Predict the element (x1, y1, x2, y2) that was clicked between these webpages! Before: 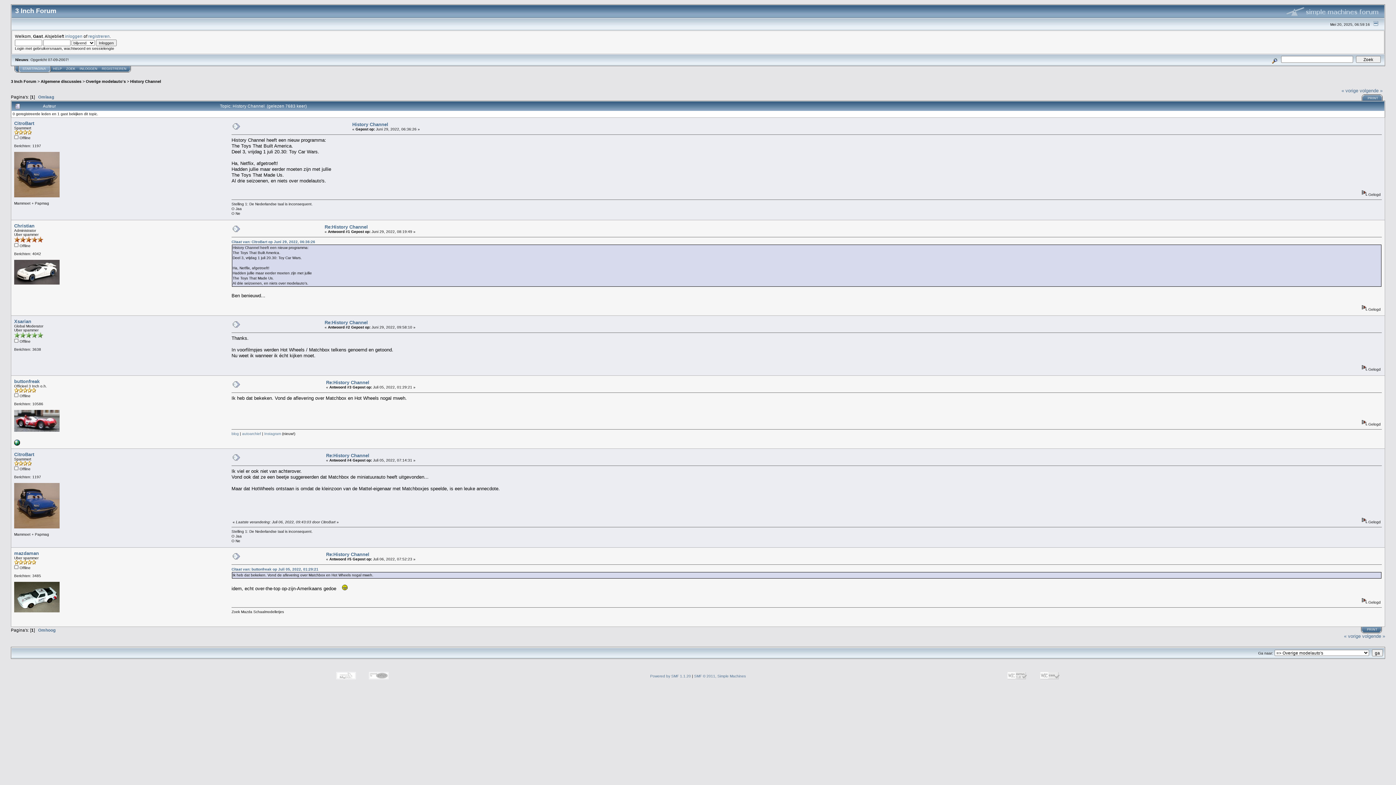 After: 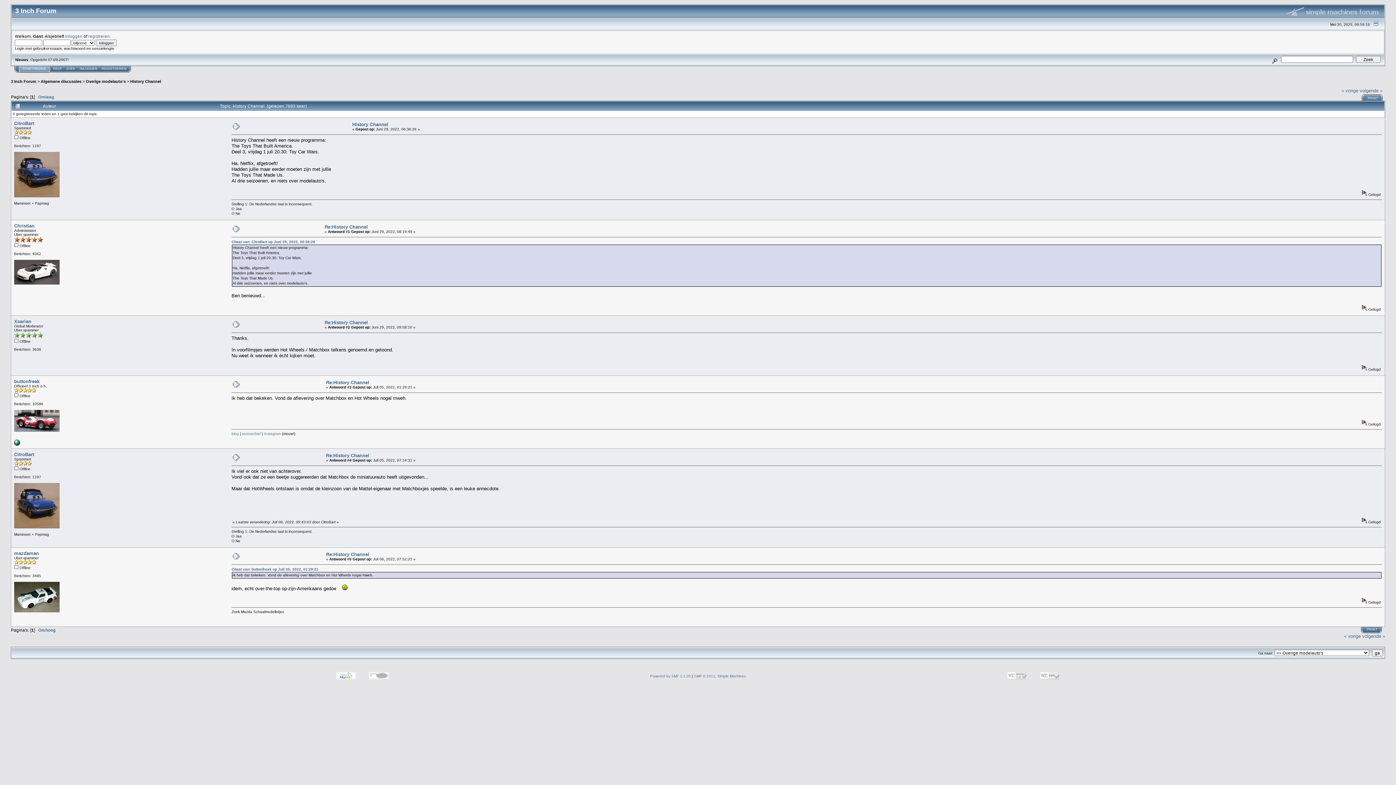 Action: bbox: (330, 677, 361, 682)